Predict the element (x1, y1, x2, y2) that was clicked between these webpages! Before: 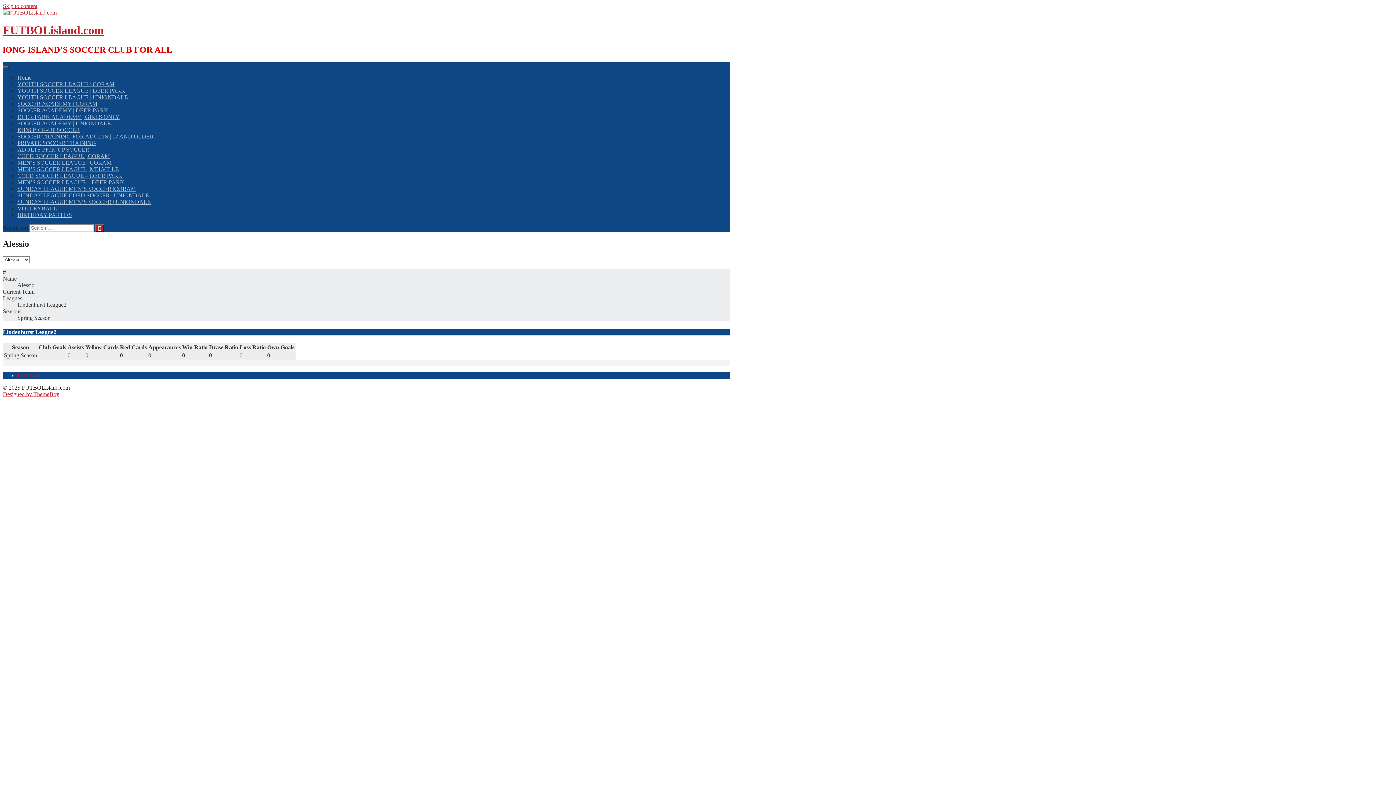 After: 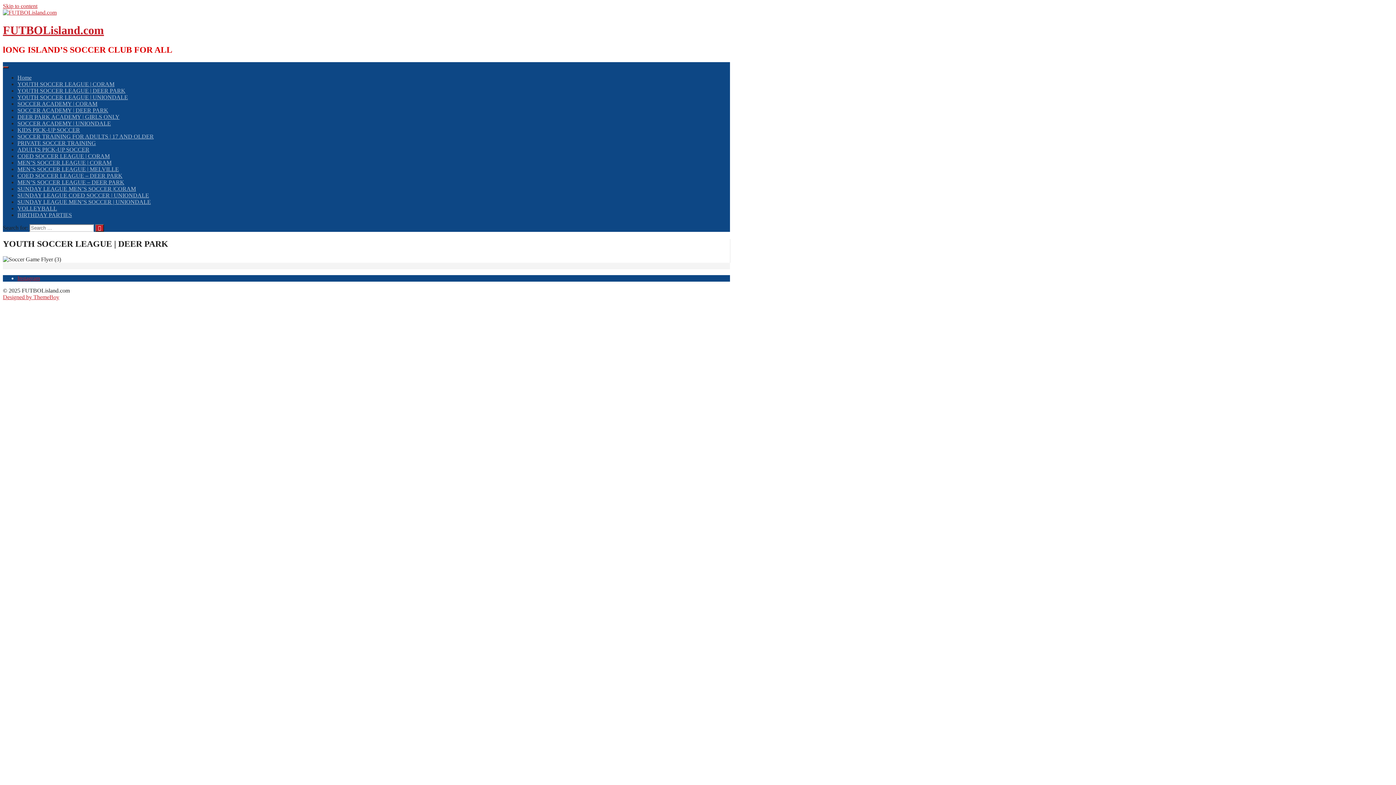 Action: bbox: (17, 87, 125, 93) label: YOUTH SOCCER LEAGUE | DEER PARK